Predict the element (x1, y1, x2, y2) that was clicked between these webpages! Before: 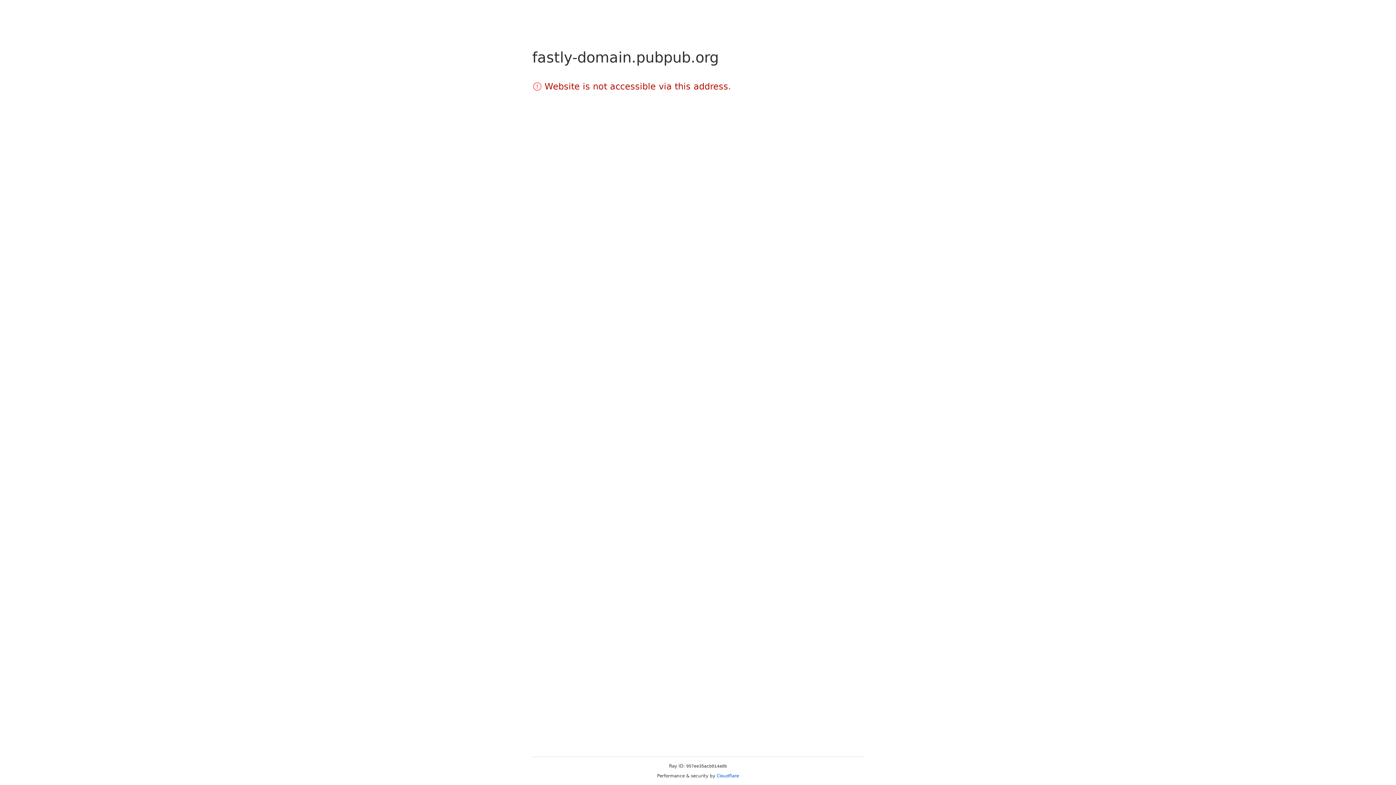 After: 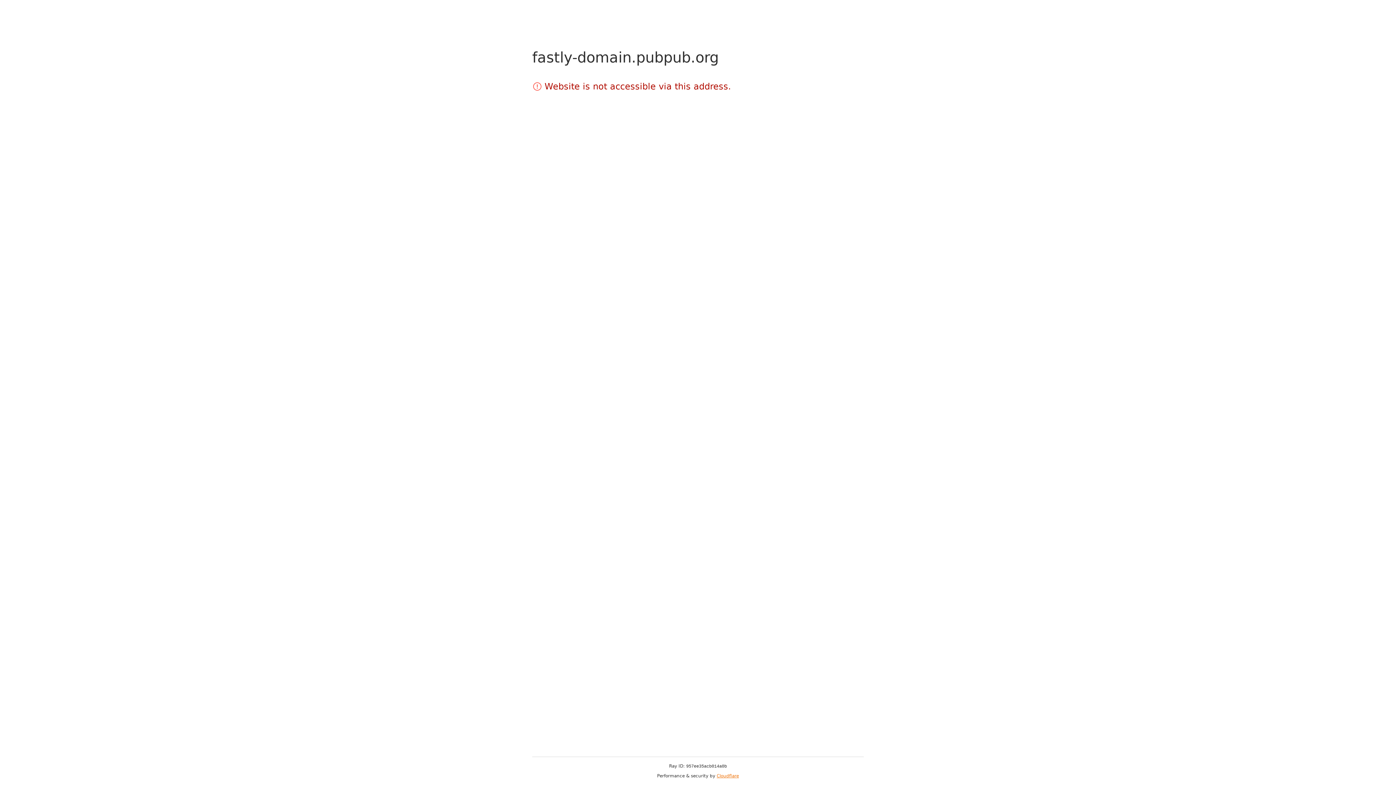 Action: bbox: (716, 773, 739, 778) label: Cloudflare